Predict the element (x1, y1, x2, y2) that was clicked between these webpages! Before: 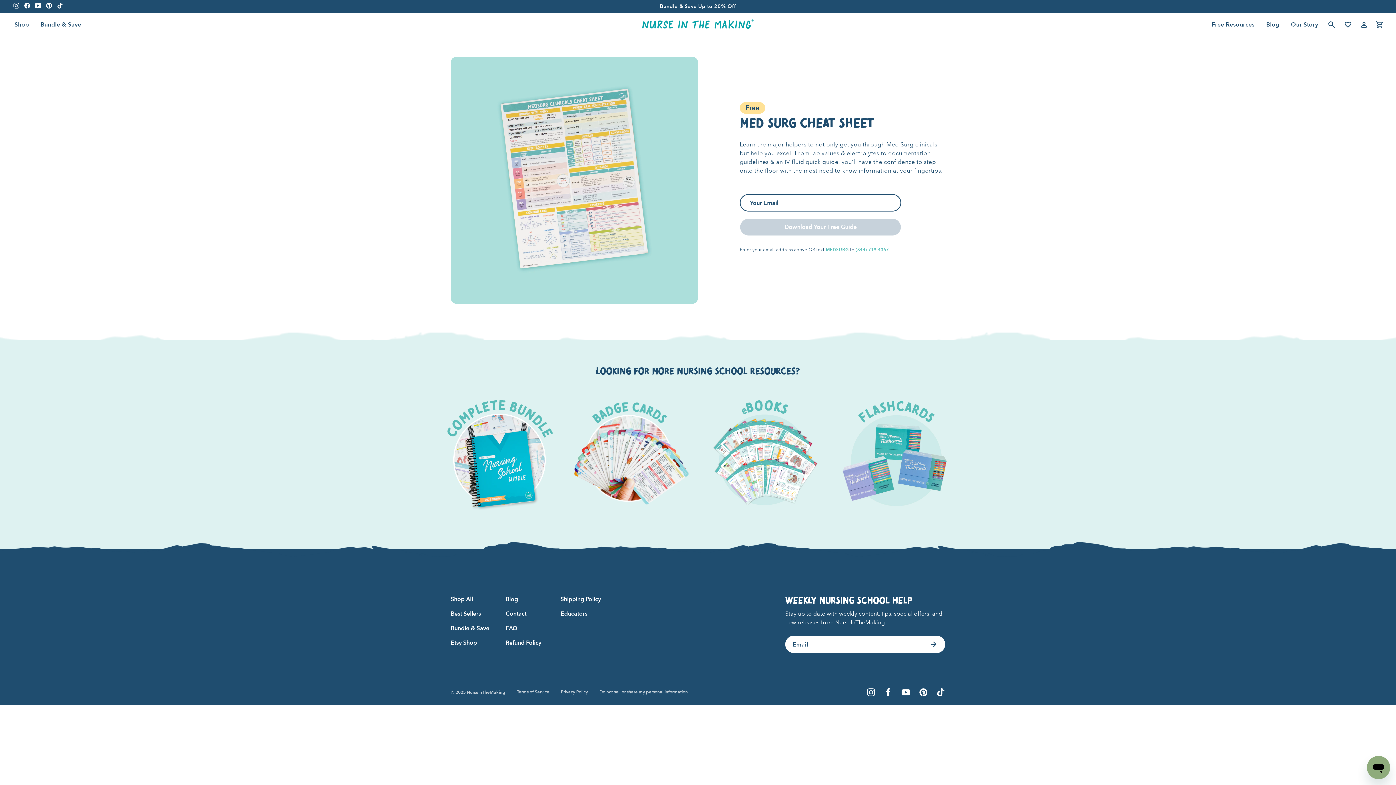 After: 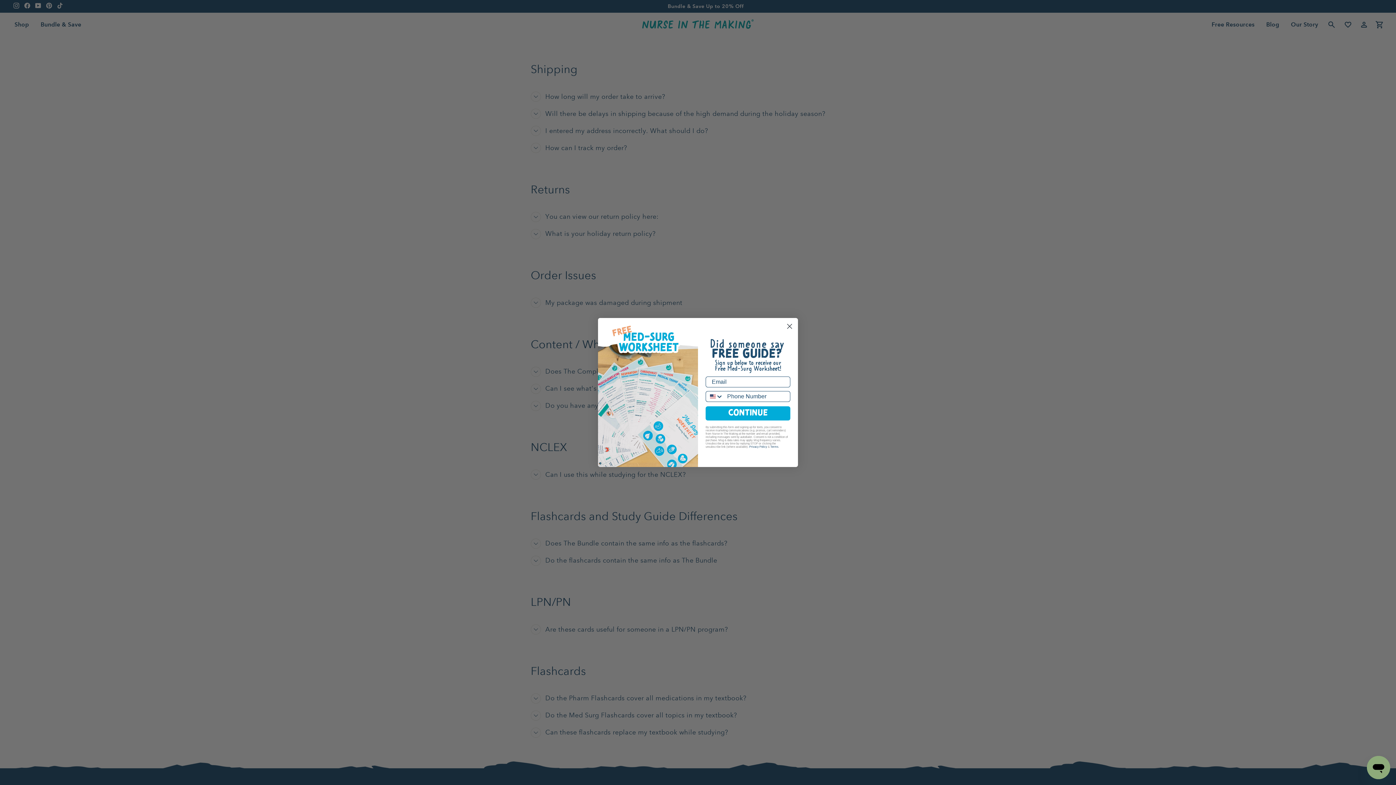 Action: label: FAQ bbox: (505, 624, 517, 633)